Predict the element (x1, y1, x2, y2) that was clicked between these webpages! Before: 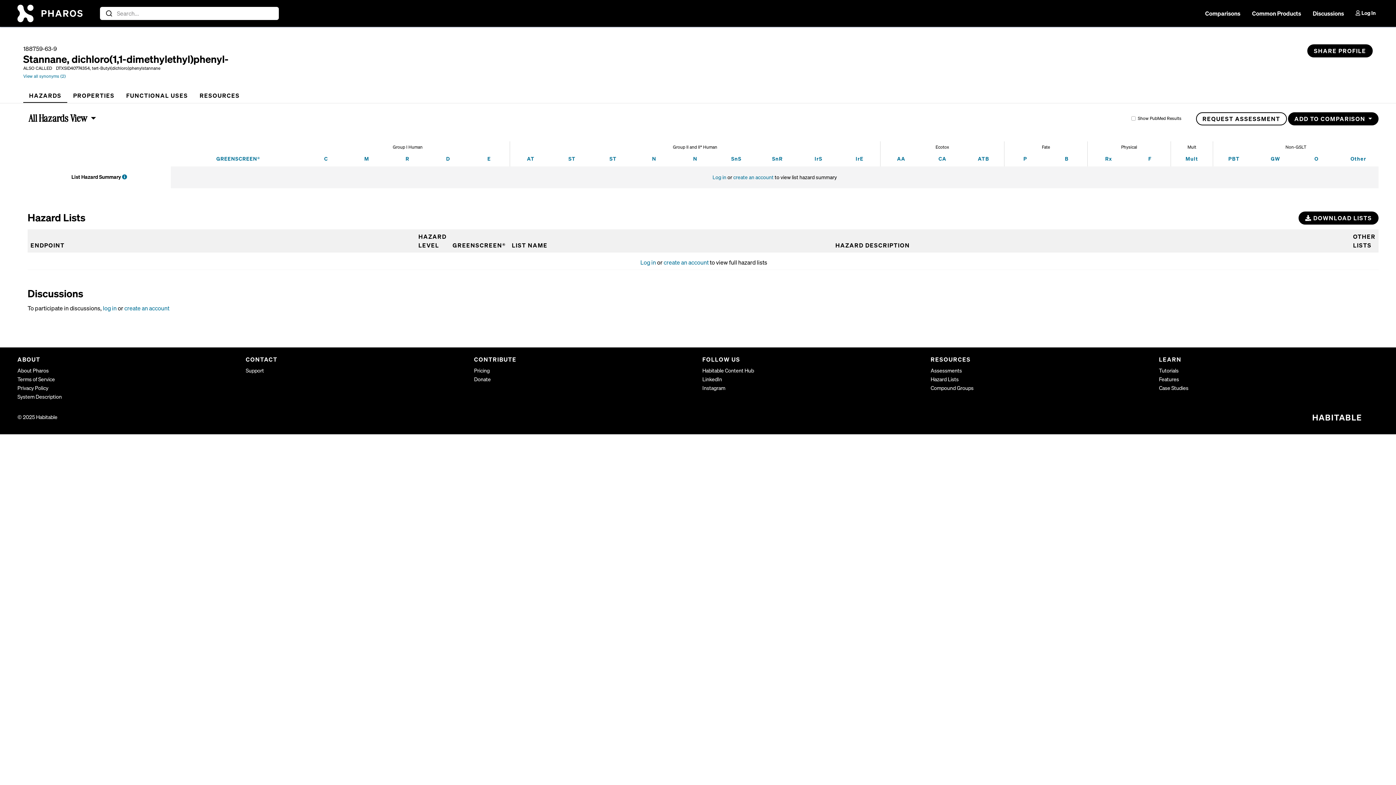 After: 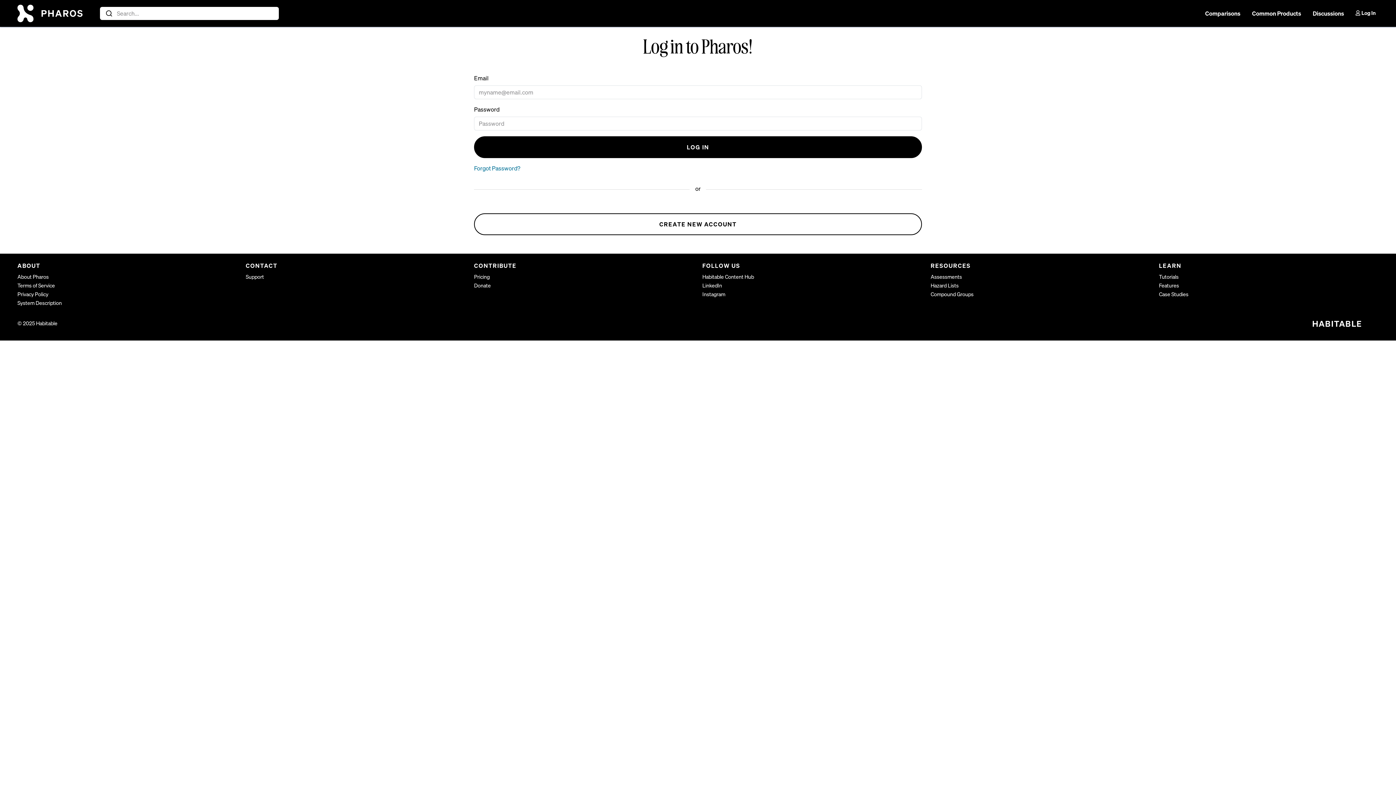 Action: bbox: (938, 155, 946, 162) label: CA
Chronic Aquatic Toxicity